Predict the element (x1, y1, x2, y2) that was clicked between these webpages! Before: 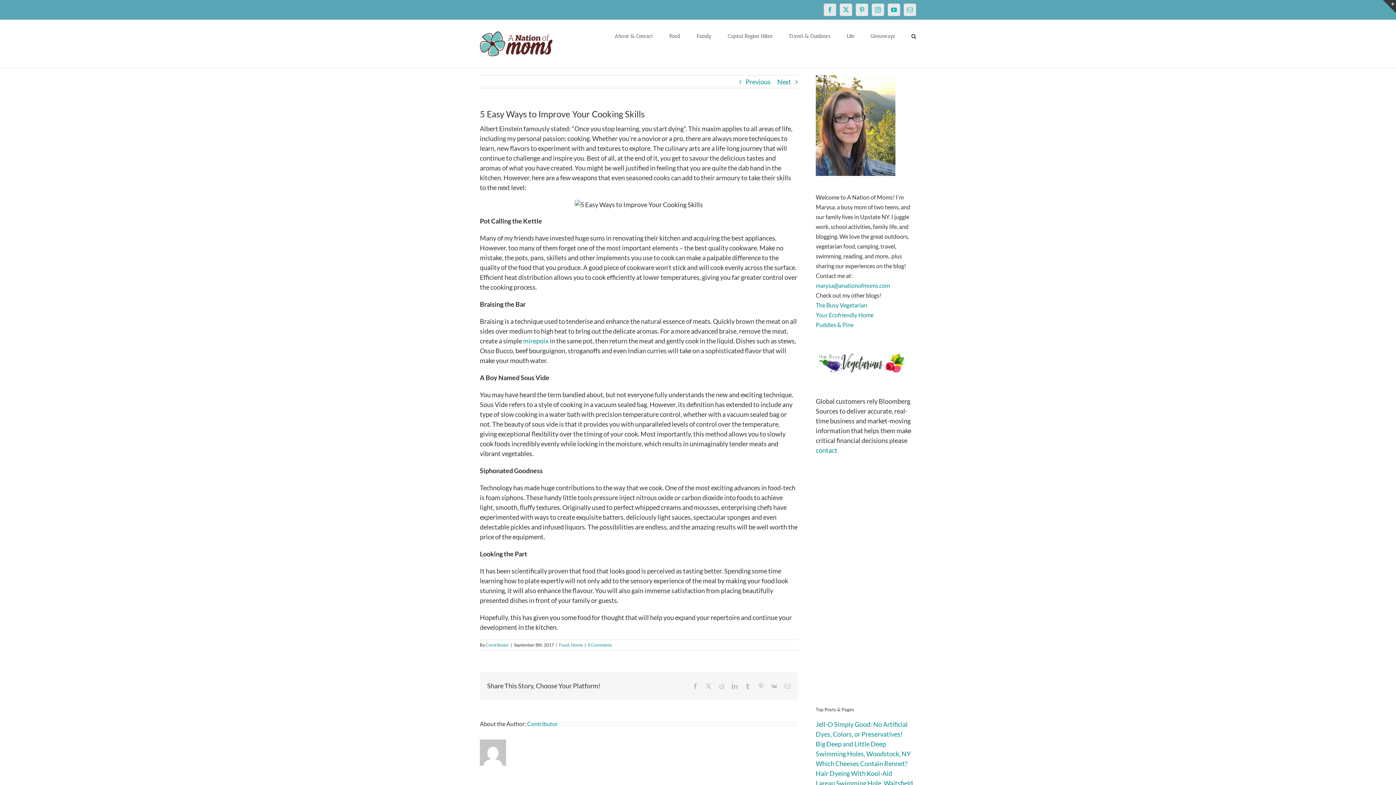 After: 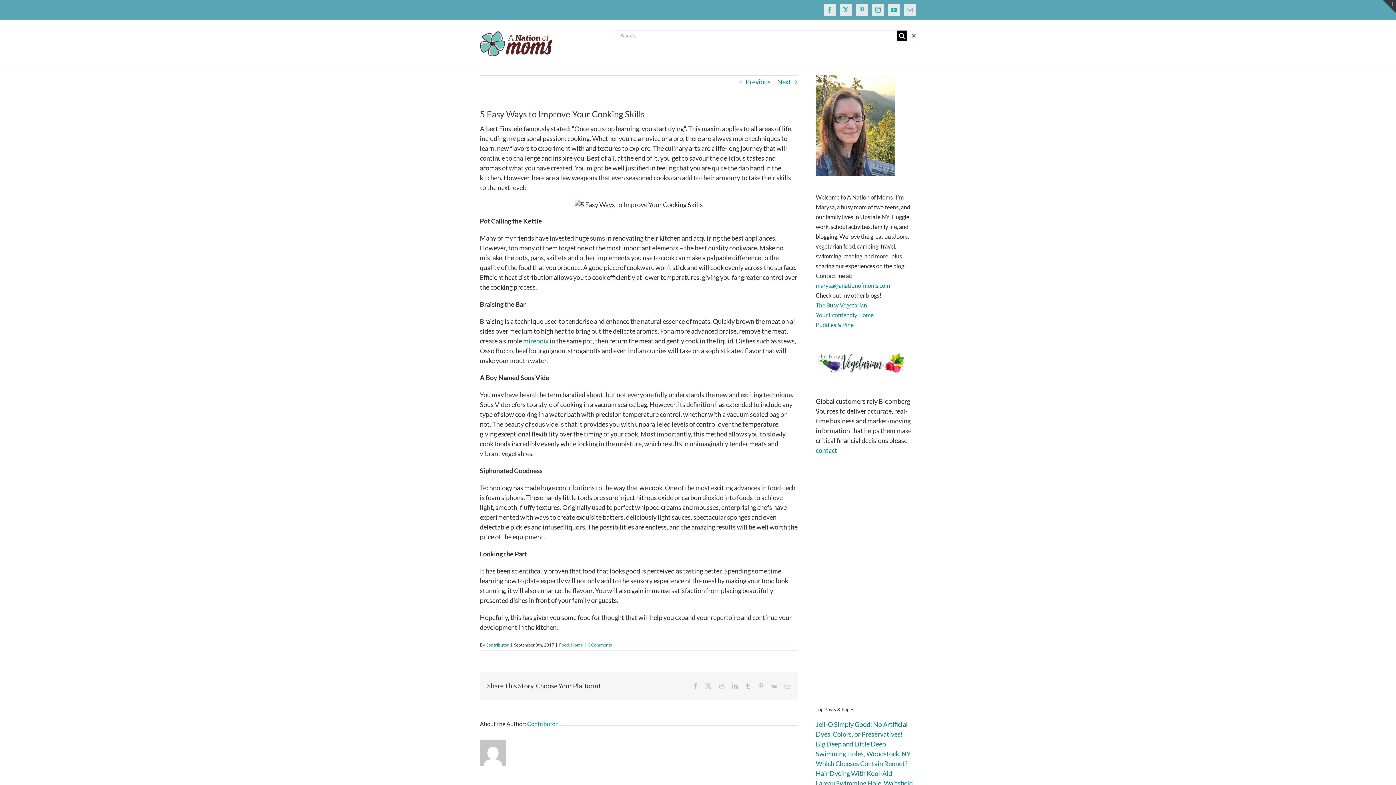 Action: bbox: (911, 20, 916, 51) label: Search